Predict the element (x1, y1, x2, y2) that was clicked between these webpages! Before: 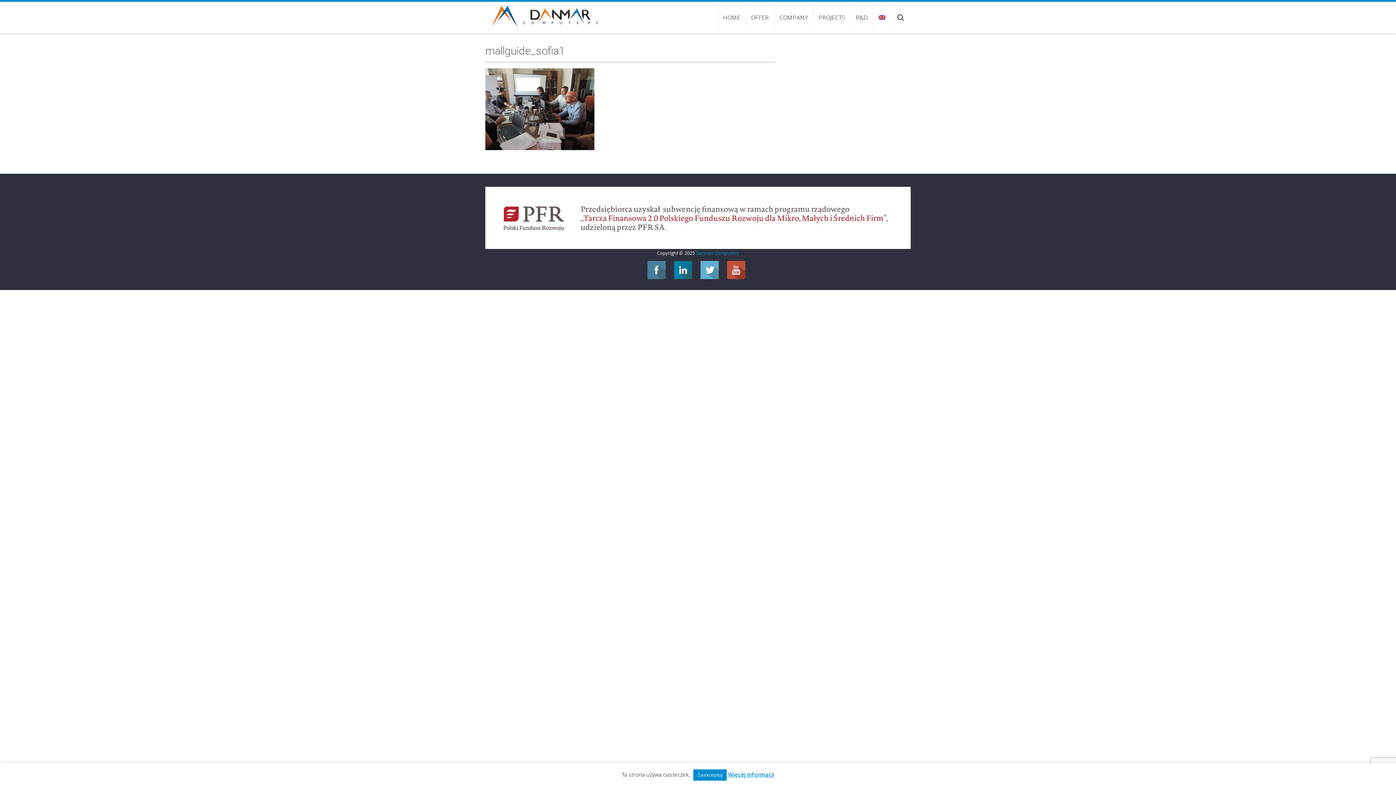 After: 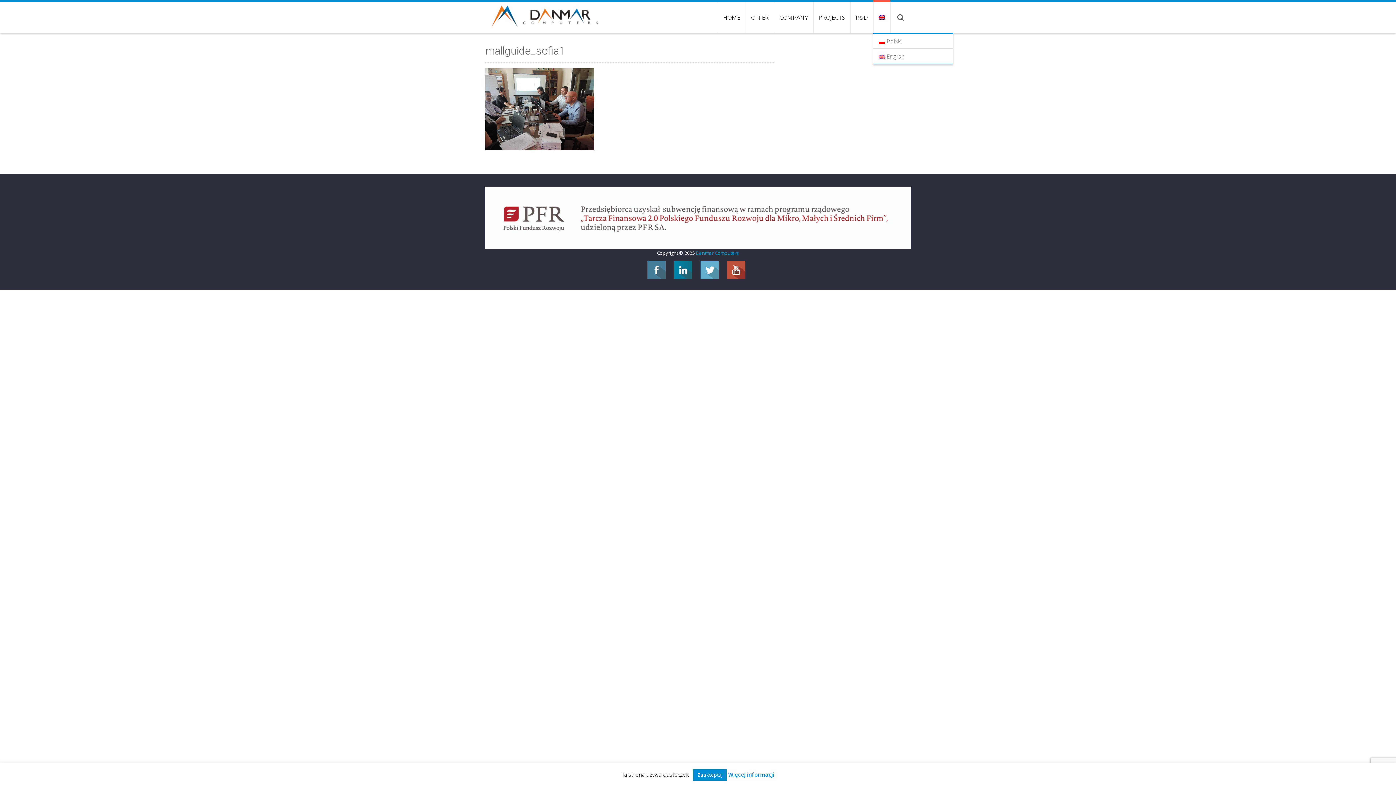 Action: label: LANGUAGE:  bbox: (873, 1, 890, 33)